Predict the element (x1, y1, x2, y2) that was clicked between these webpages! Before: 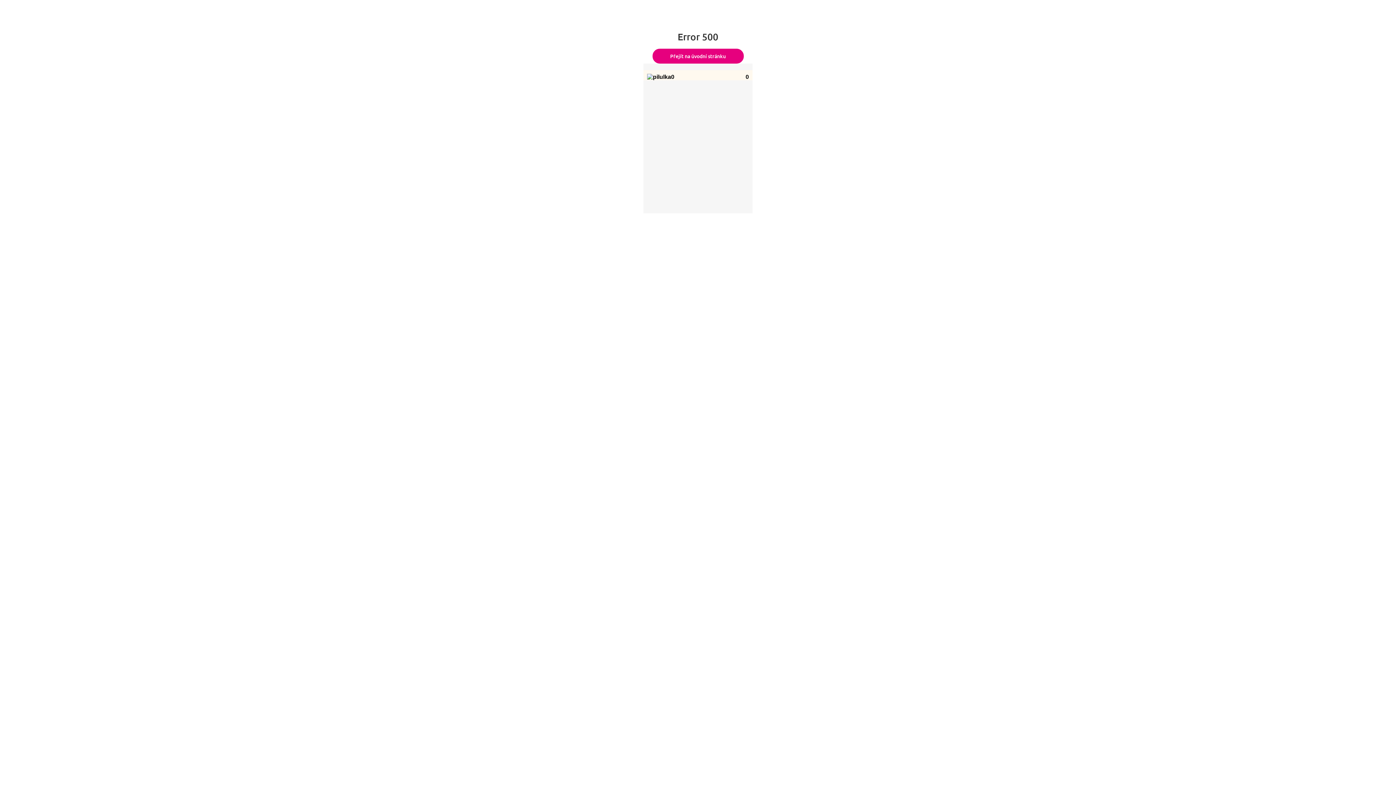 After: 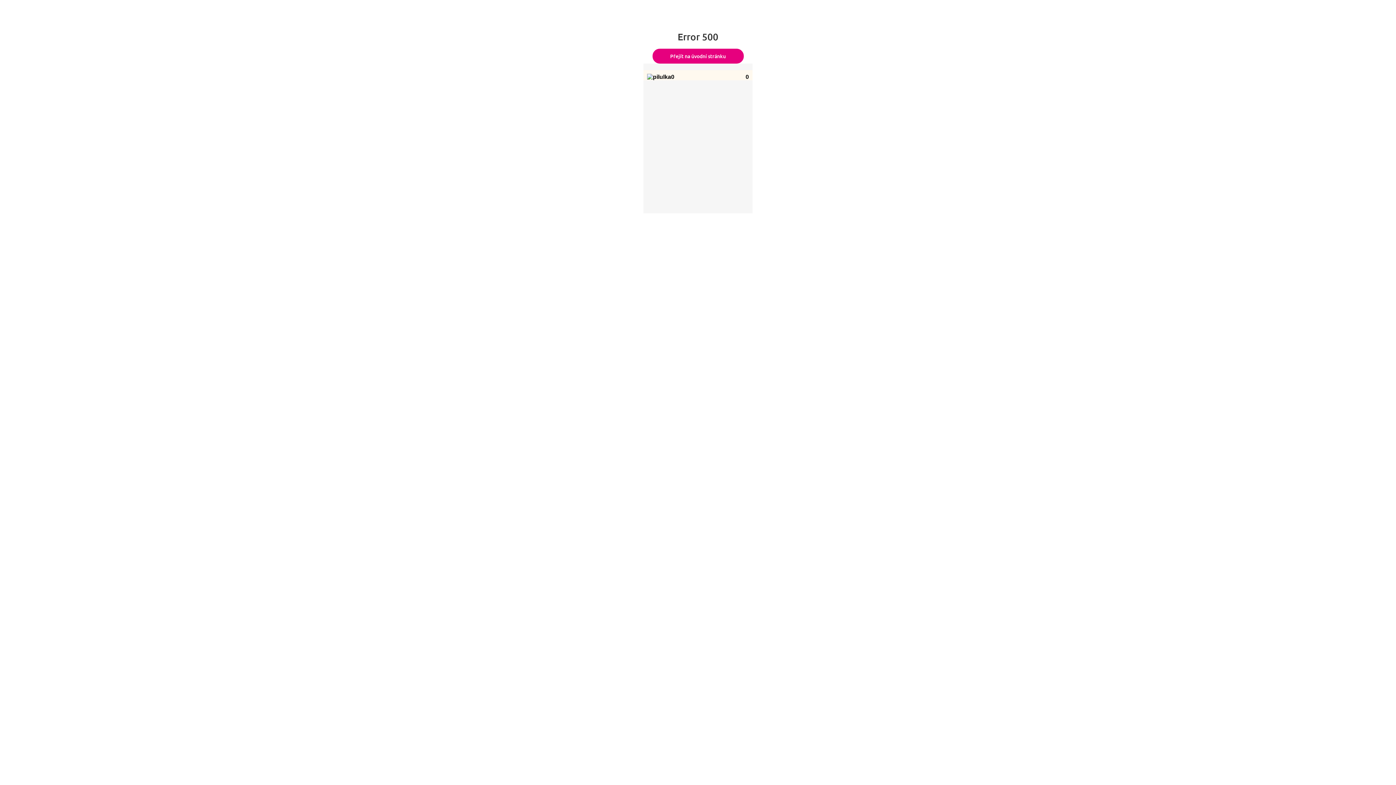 Action: label: Přejít na úvodní stránku bbox: (652, 48, 743, 63)